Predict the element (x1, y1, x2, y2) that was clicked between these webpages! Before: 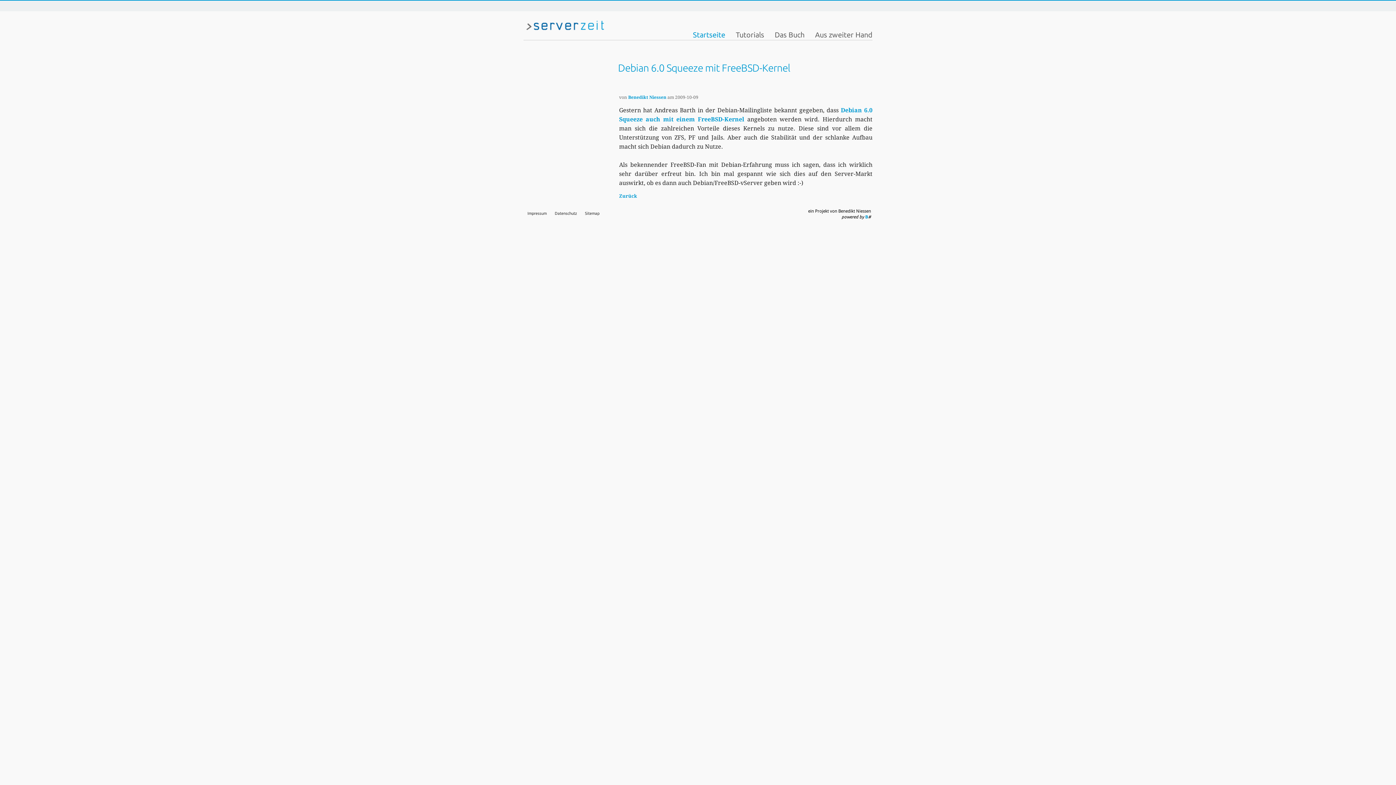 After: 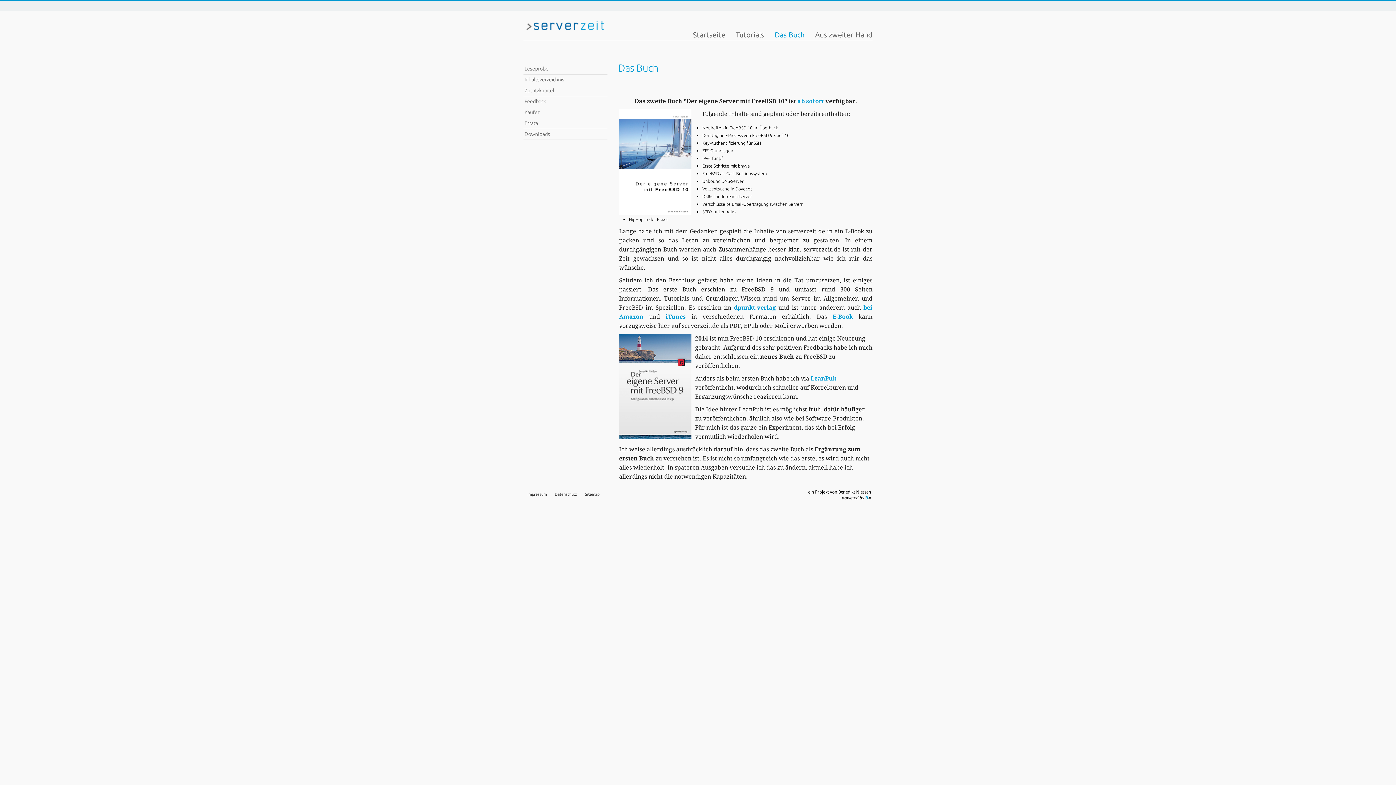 Action: label: Das Buch bbox: (774, 30, 804, 39)